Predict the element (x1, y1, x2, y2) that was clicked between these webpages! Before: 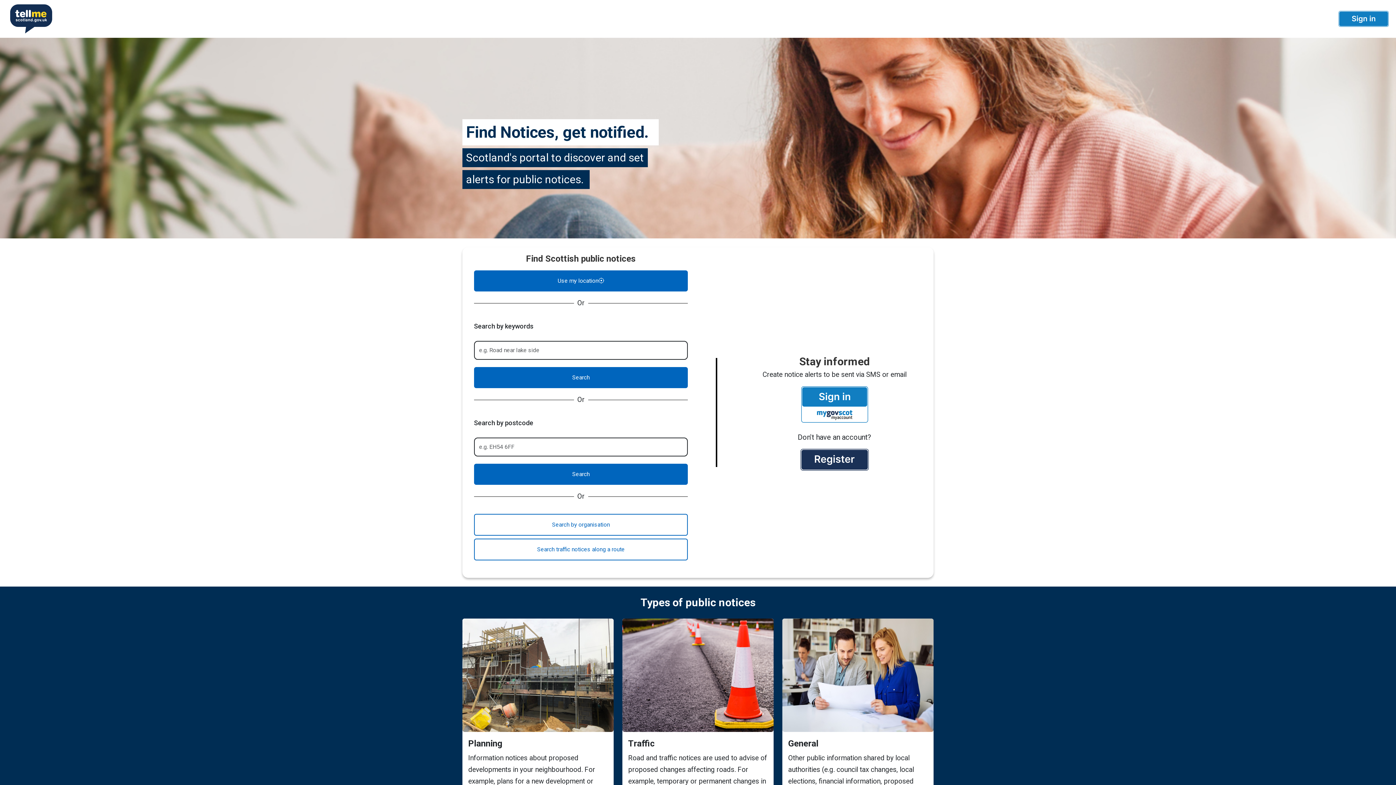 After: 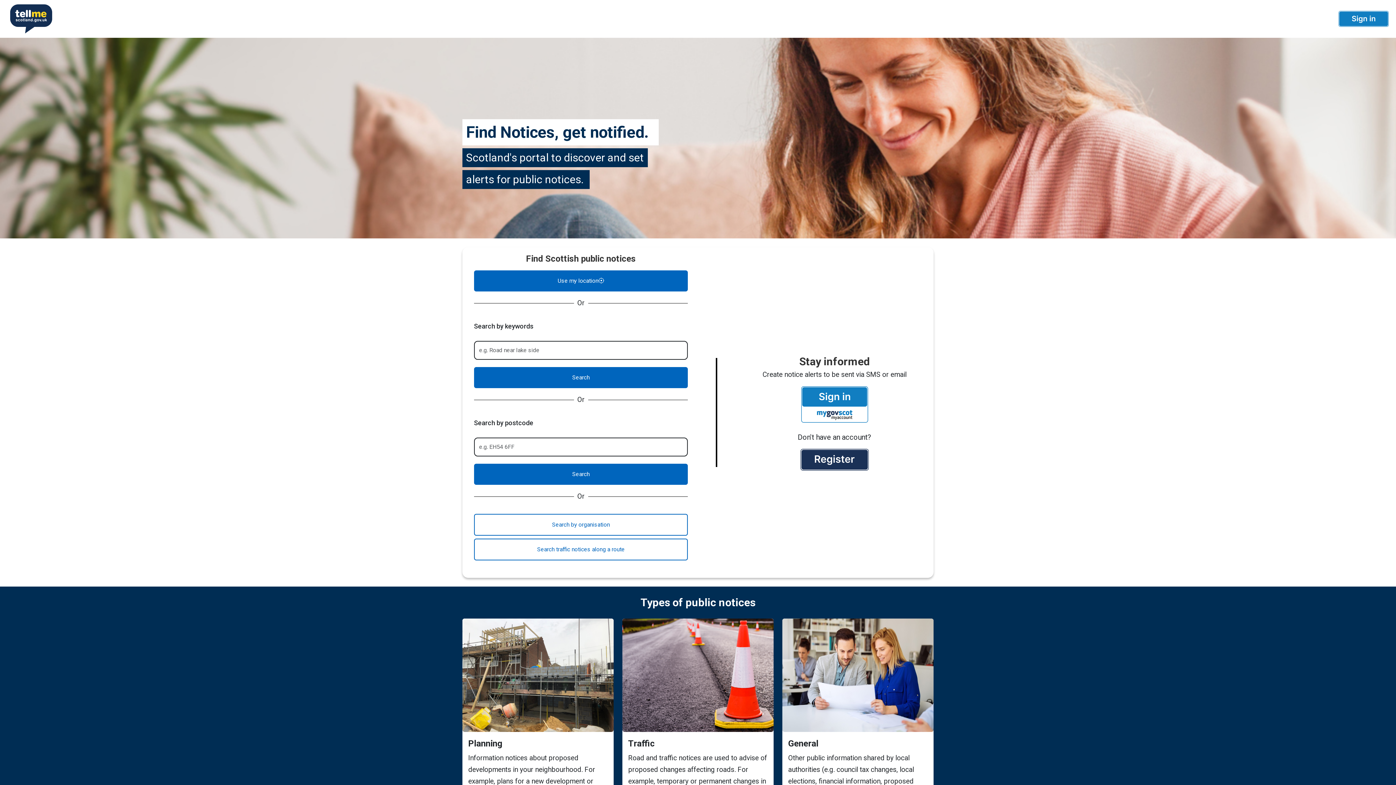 Action: label: Userhome bbox: (4, 2, 52, 34)